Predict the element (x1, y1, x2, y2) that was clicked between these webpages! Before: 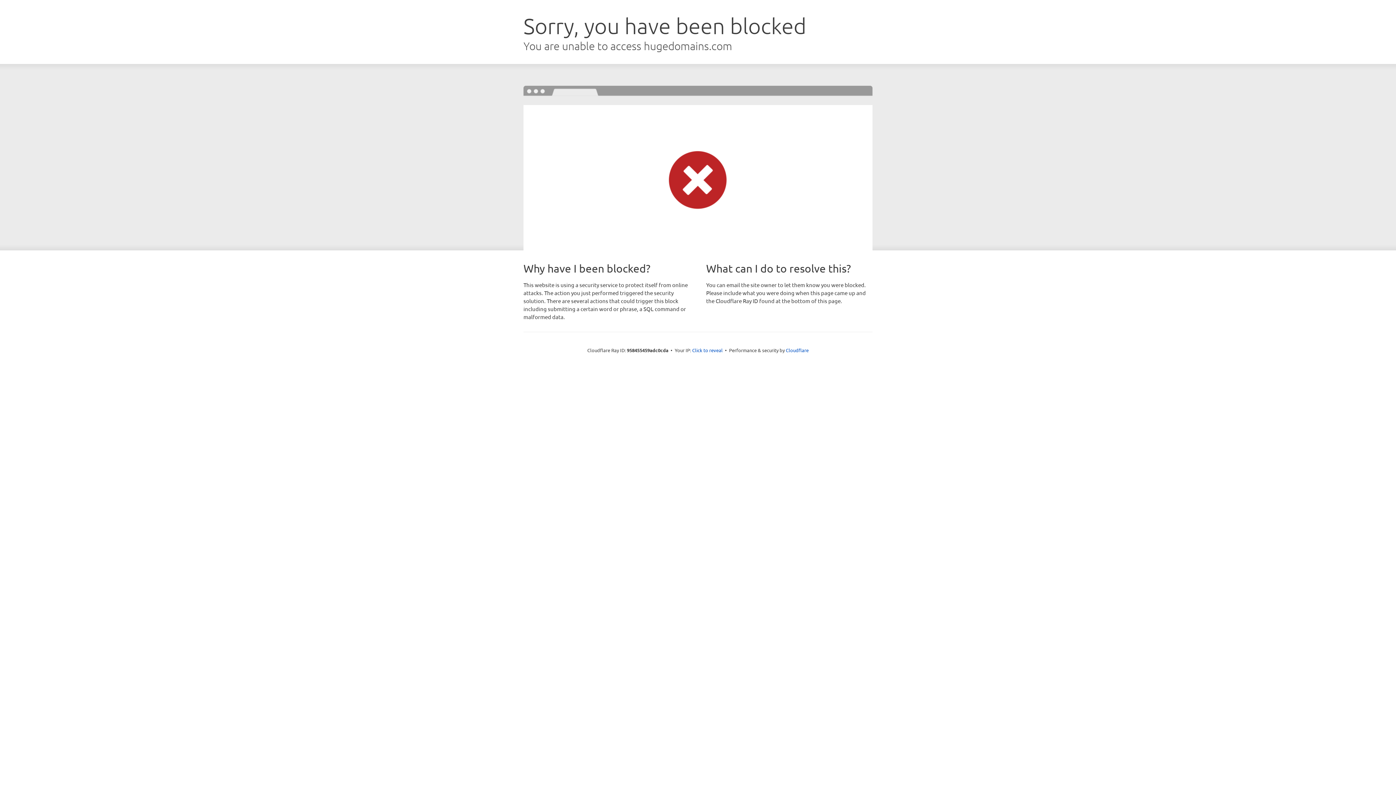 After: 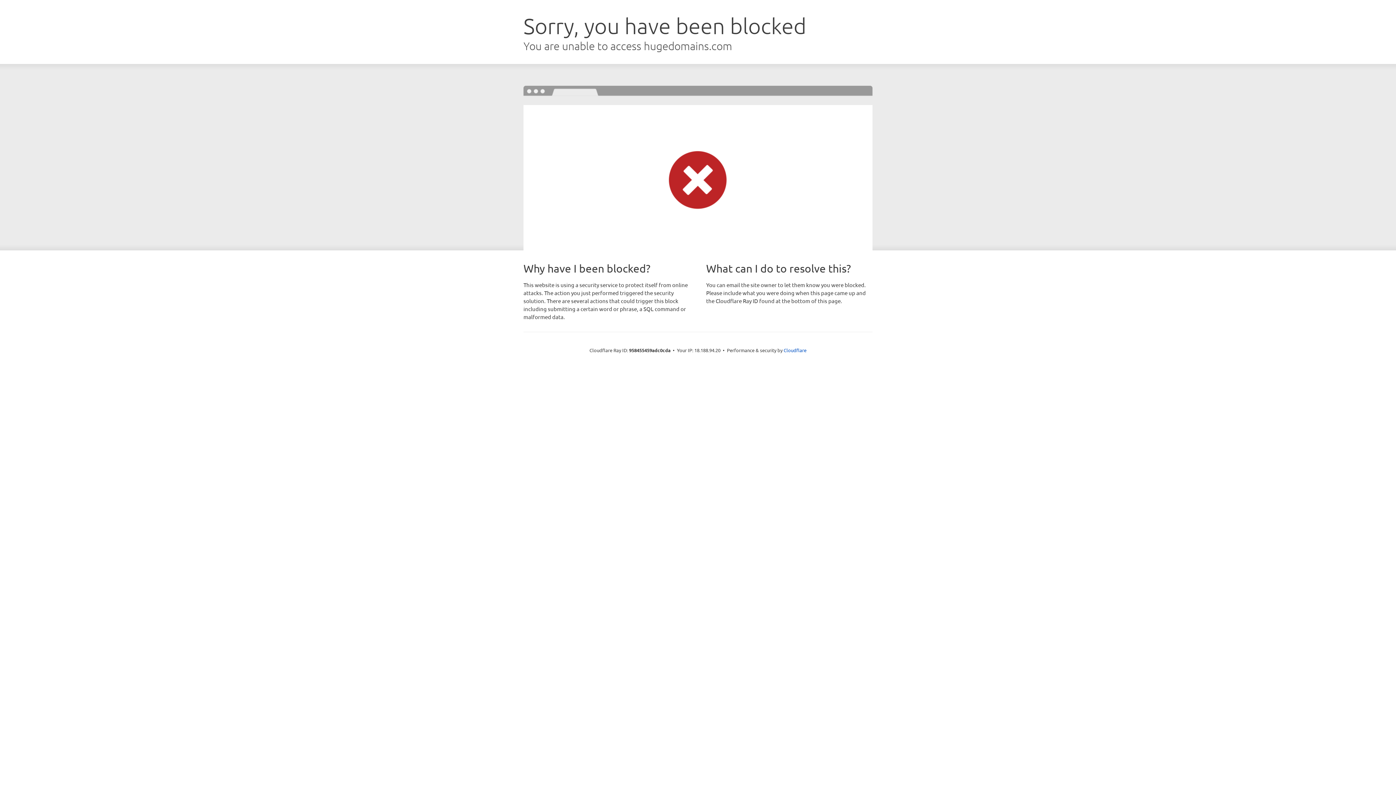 Action: label: Click to reveal bbox: (692, 346, 722, 353)